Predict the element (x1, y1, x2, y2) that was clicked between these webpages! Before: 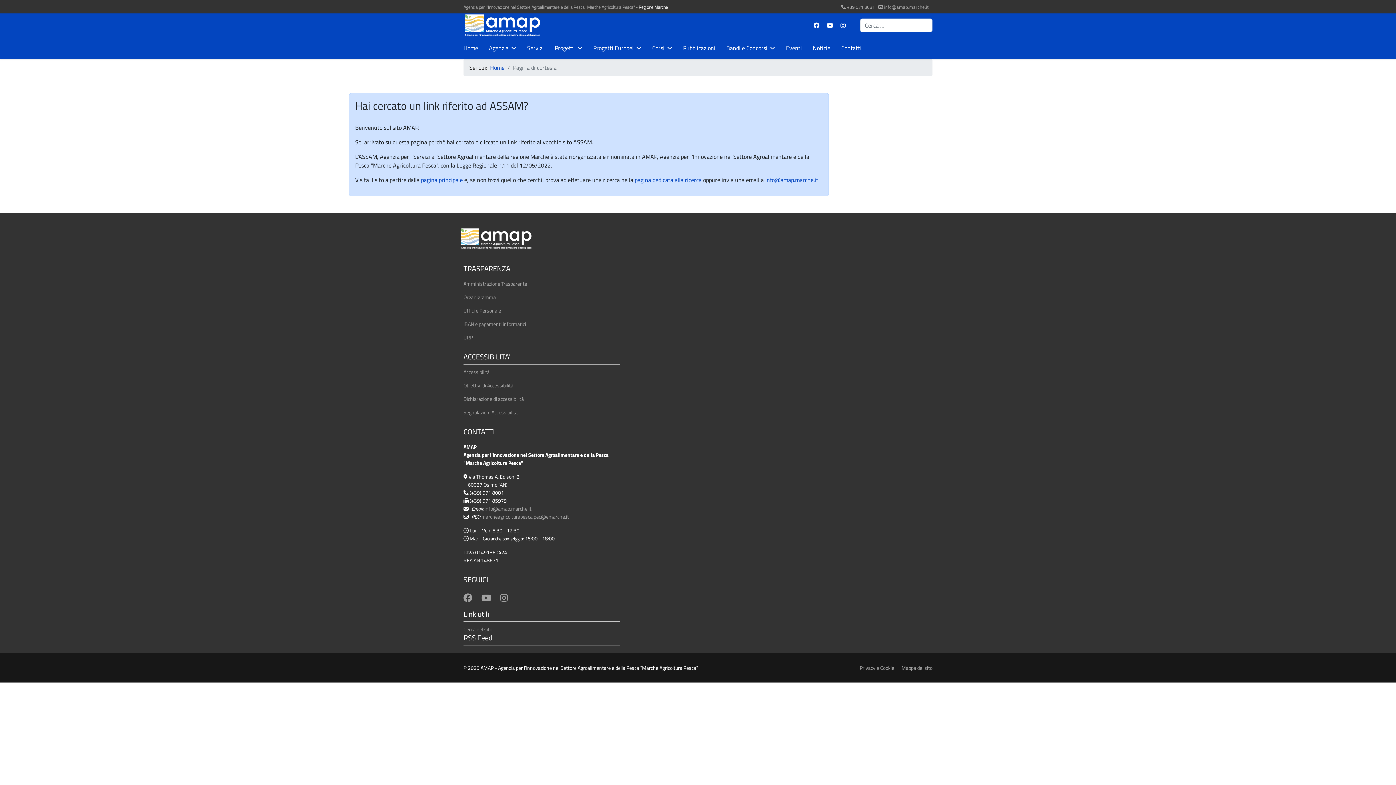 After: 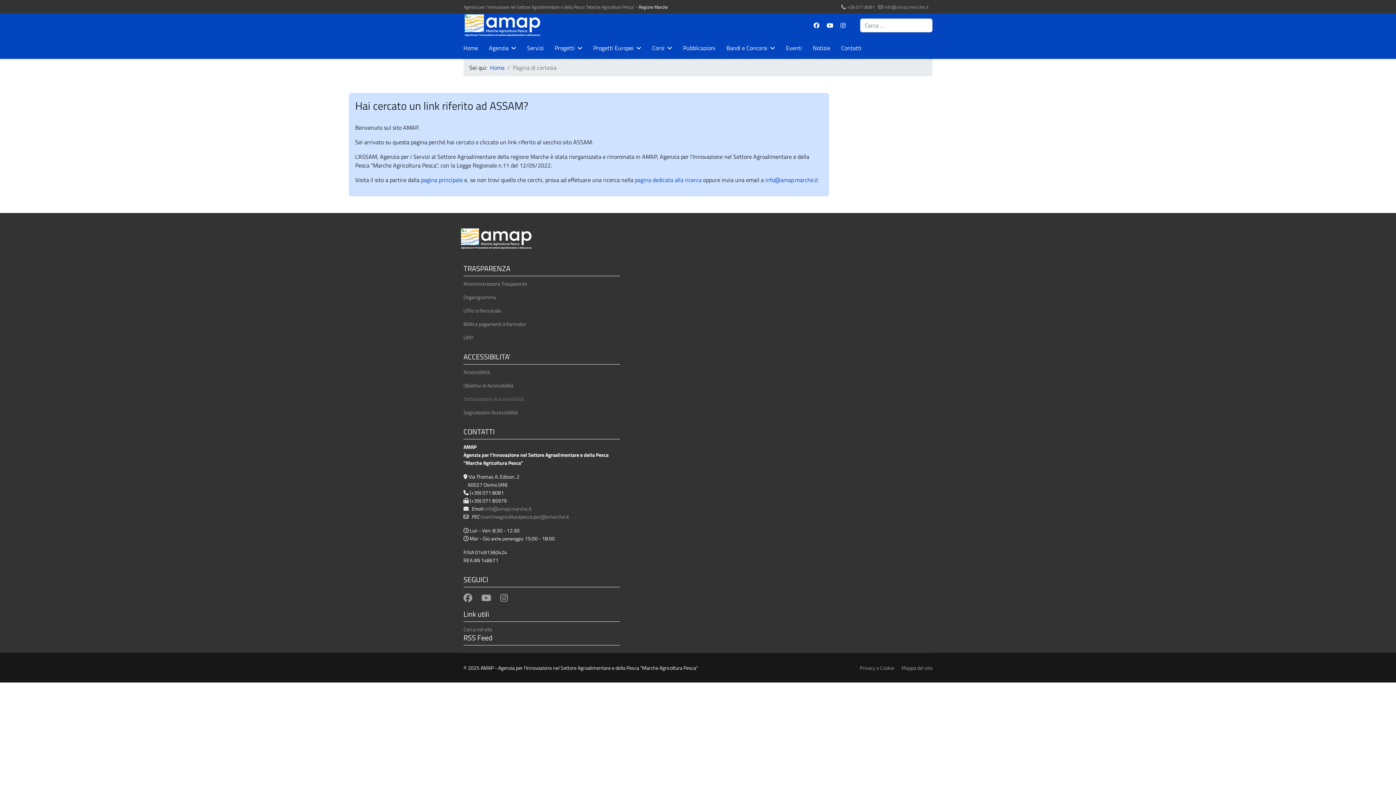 Action: label: Dichiarazione di accessibilità bbox: (463, 395, 620, 403)